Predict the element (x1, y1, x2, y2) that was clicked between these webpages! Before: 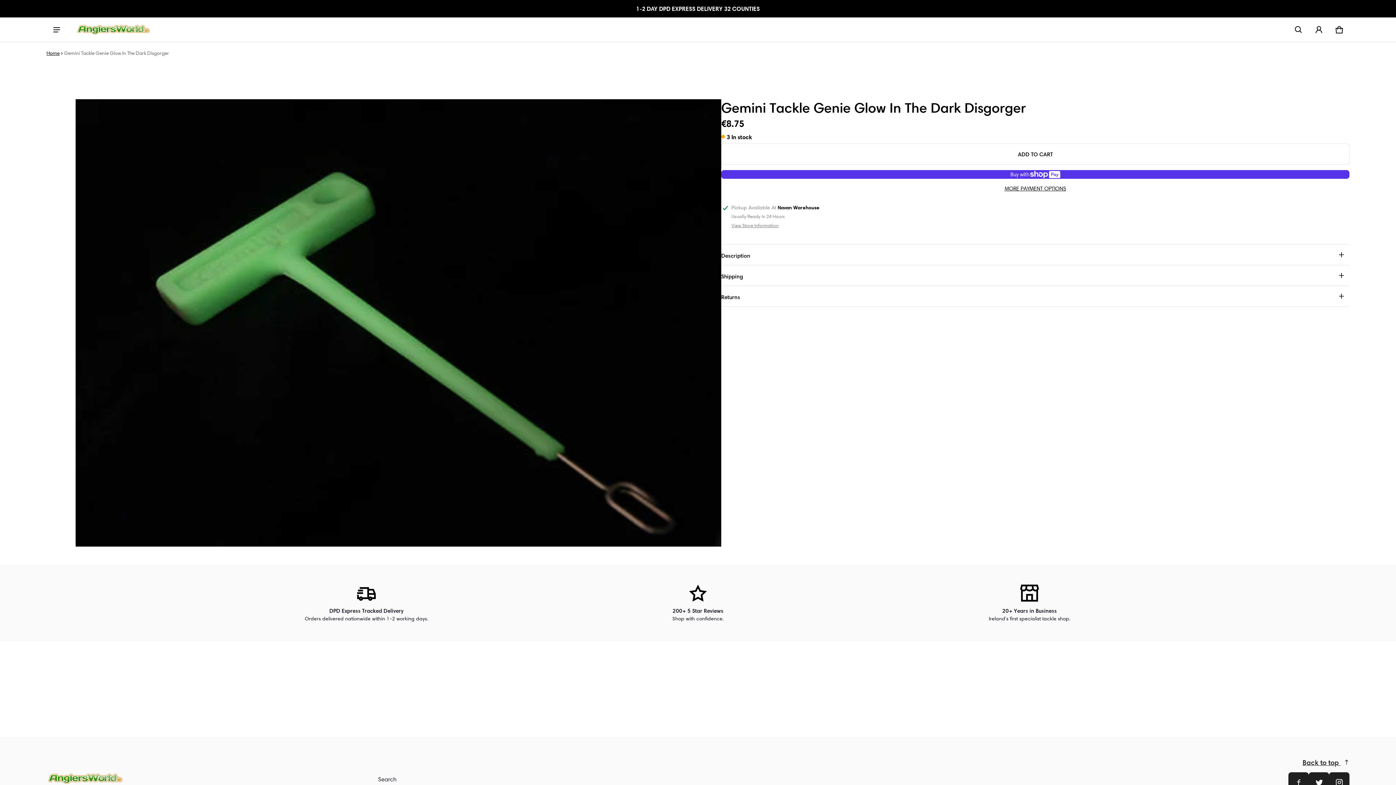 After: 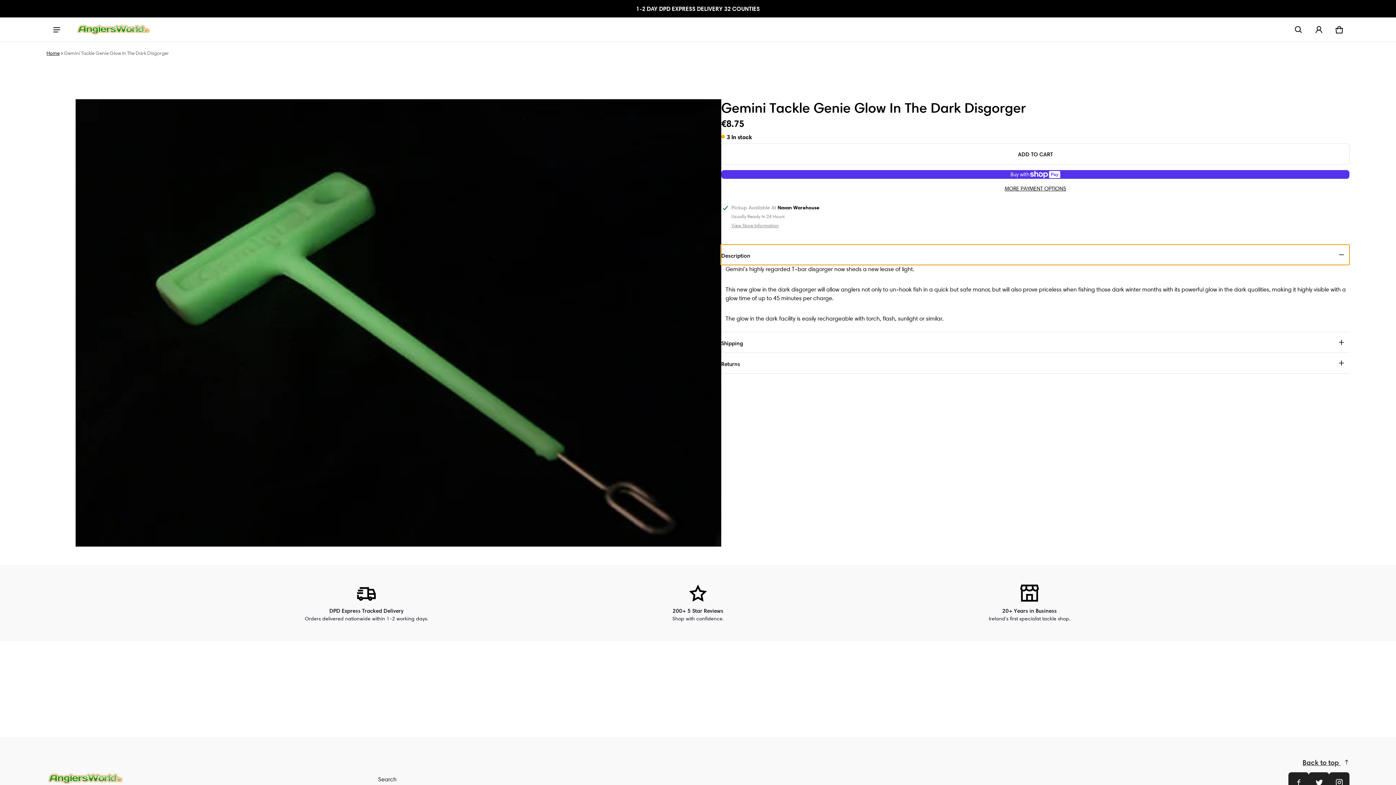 Action: label: Description bbox: (721, 216, 1349, 236)